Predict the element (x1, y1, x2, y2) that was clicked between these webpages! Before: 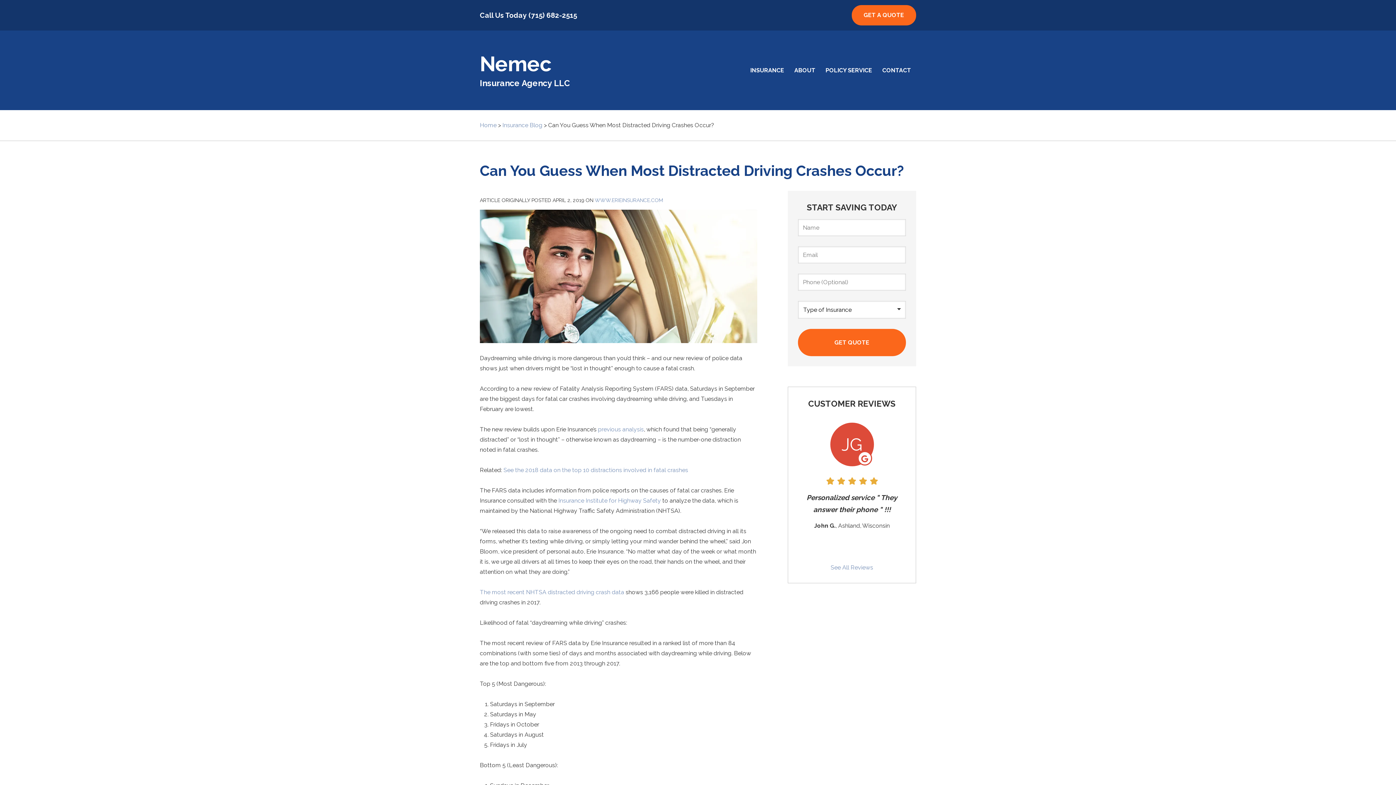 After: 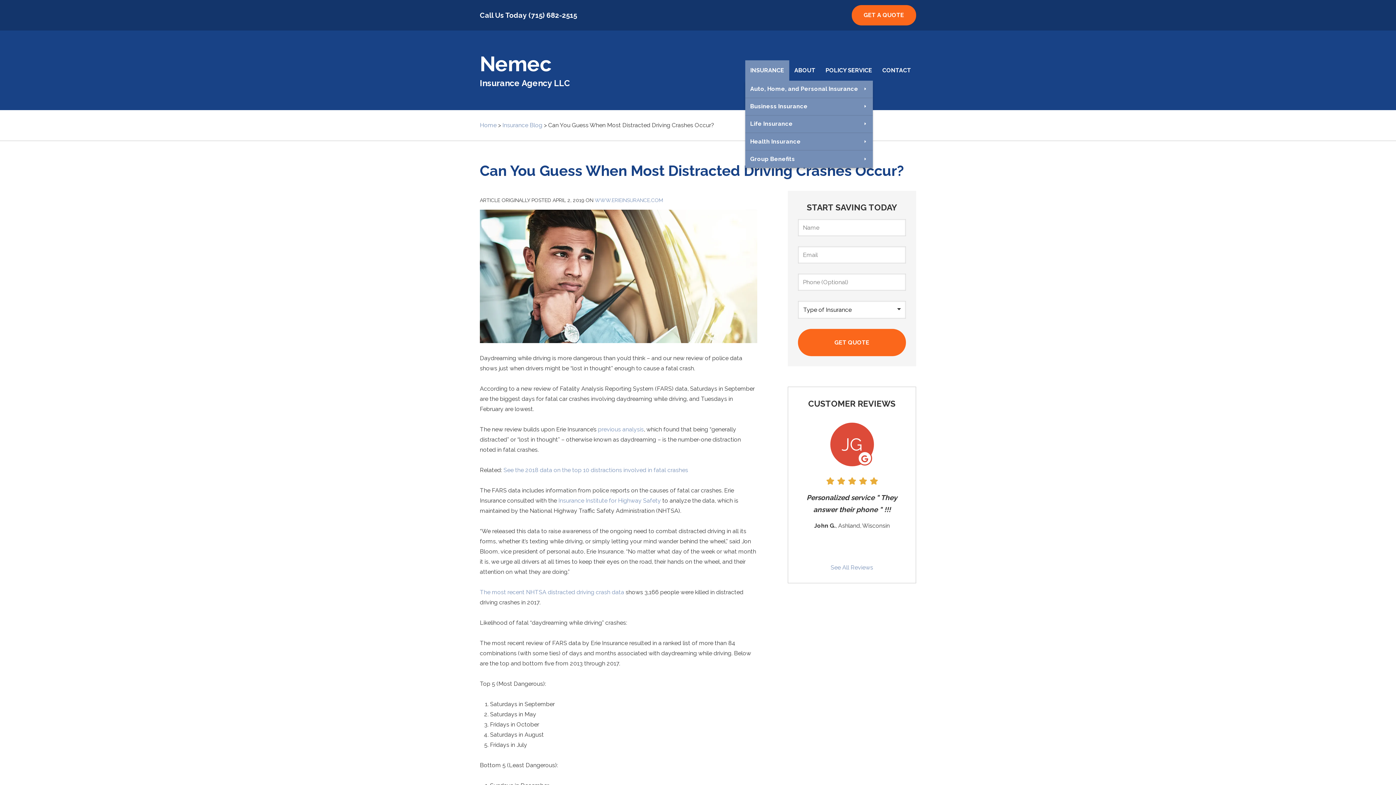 Action: bbox: (745, 60, 789, 80) label: INSURANCE